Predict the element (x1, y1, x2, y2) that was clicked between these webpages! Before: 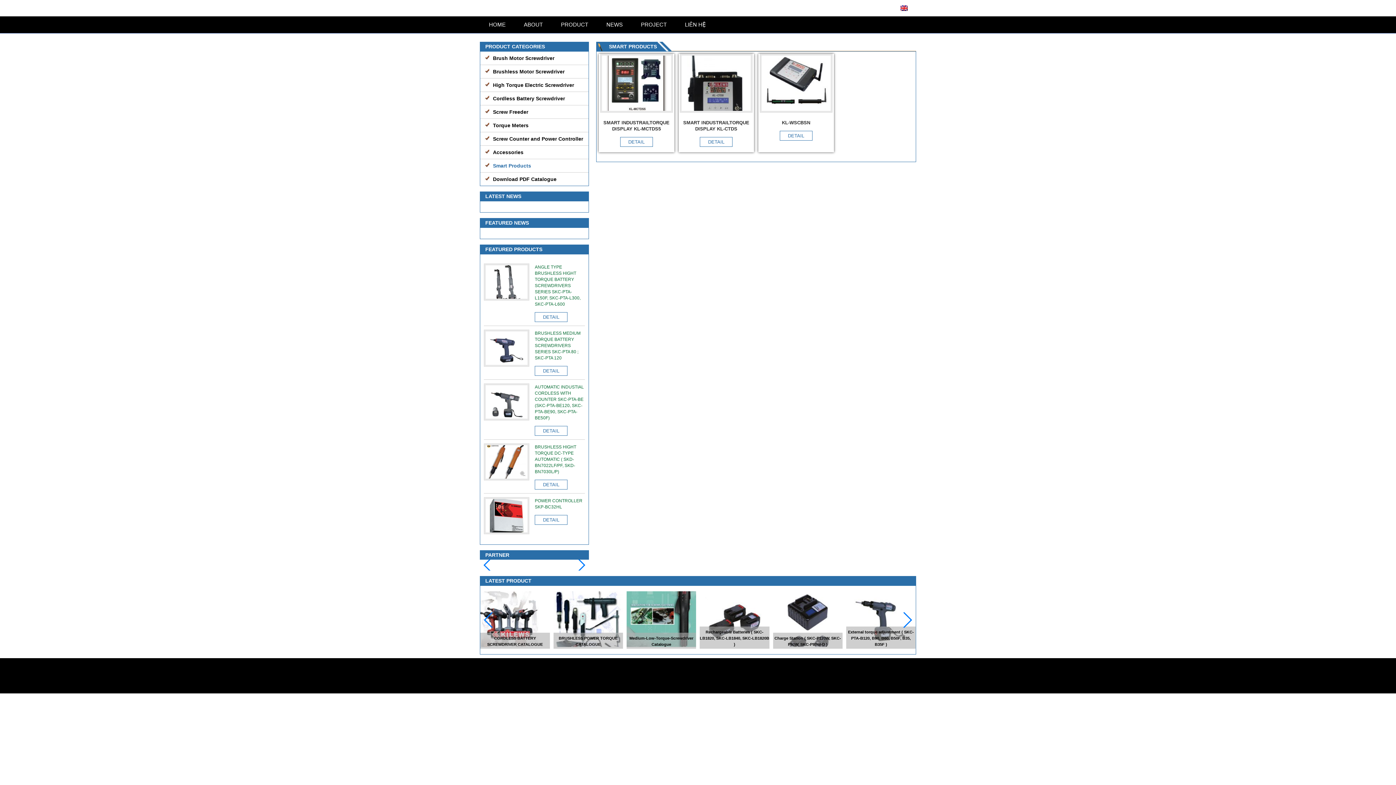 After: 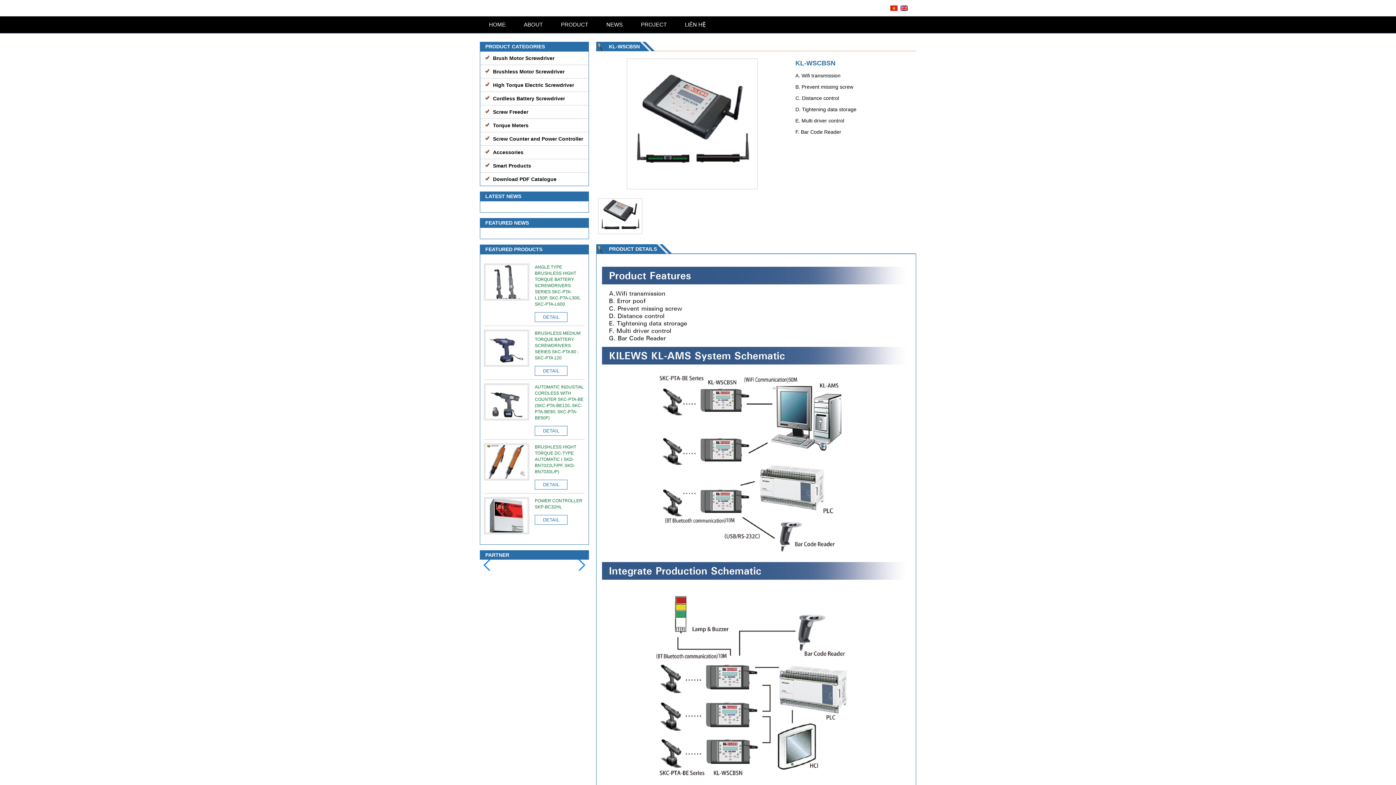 Action: label: DETAIL bbox: (779, 130, 812, 140)